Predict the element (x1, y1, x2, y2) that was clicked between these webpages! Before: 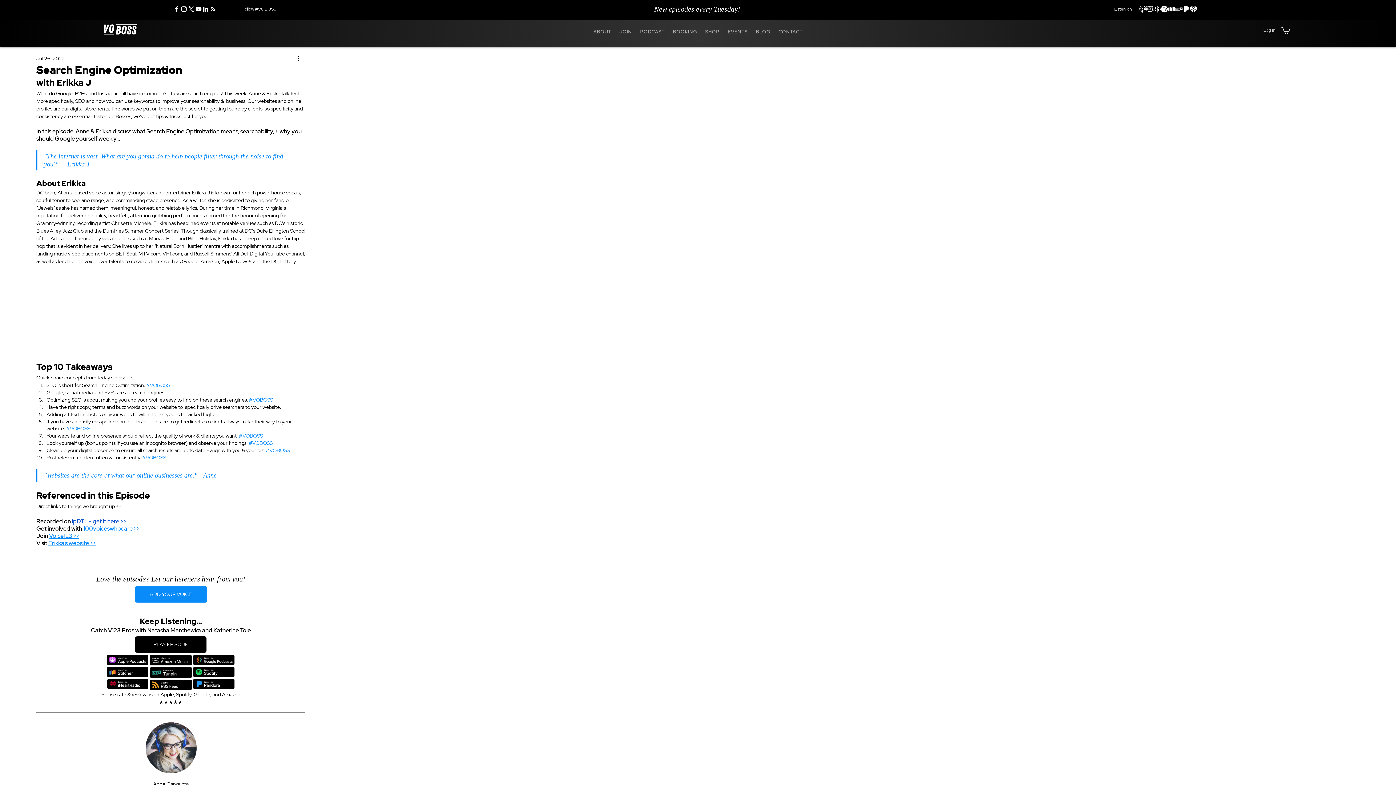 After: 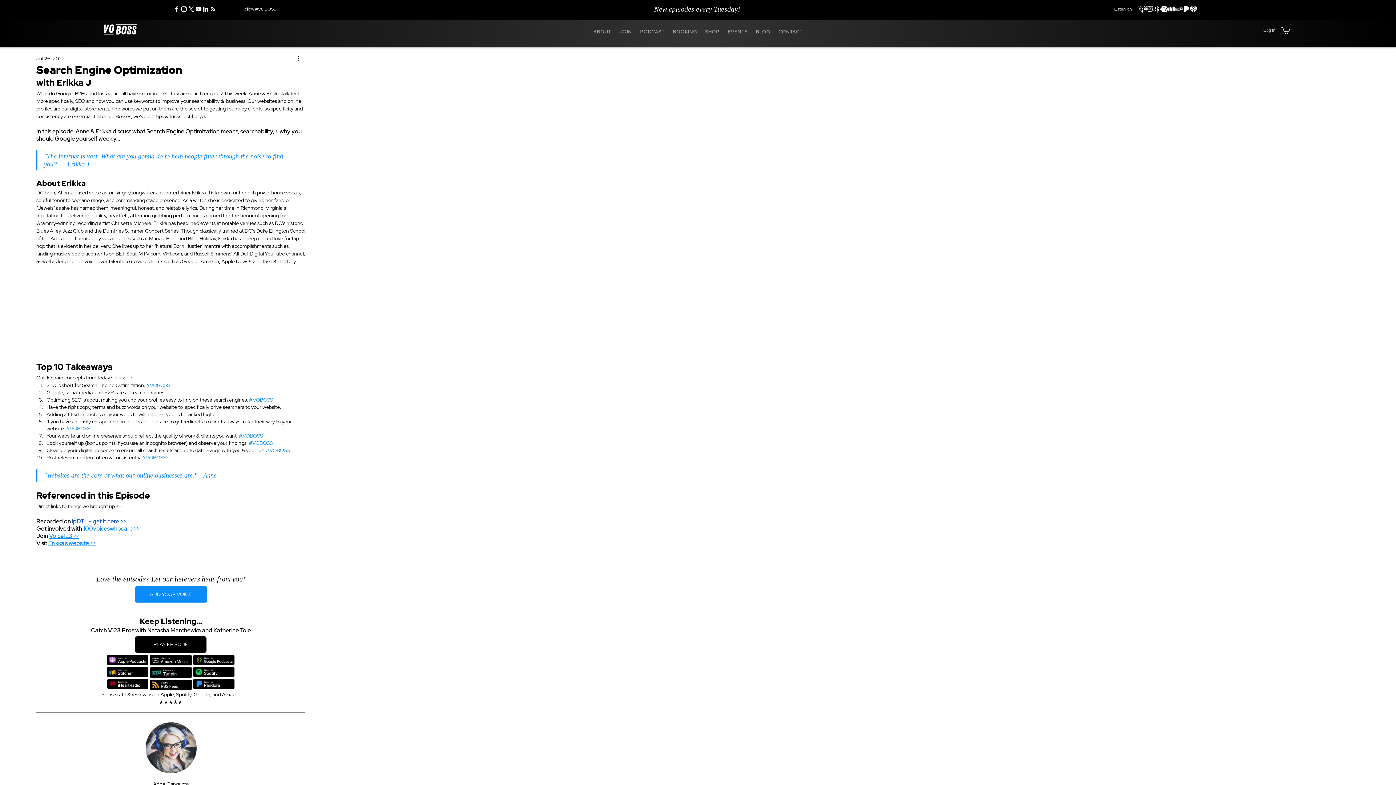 Action: label: TuneIn bbox: (1175, 5, 1182, 12)